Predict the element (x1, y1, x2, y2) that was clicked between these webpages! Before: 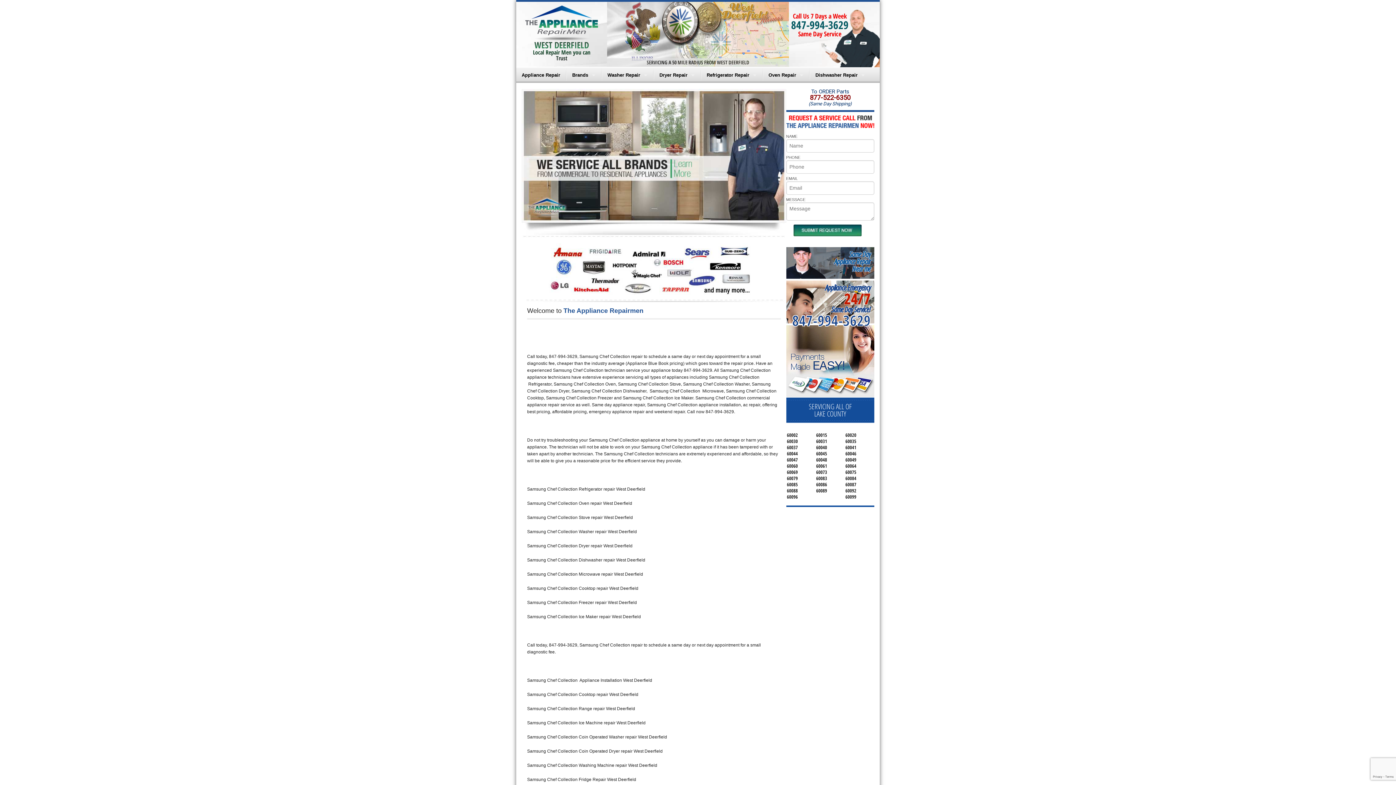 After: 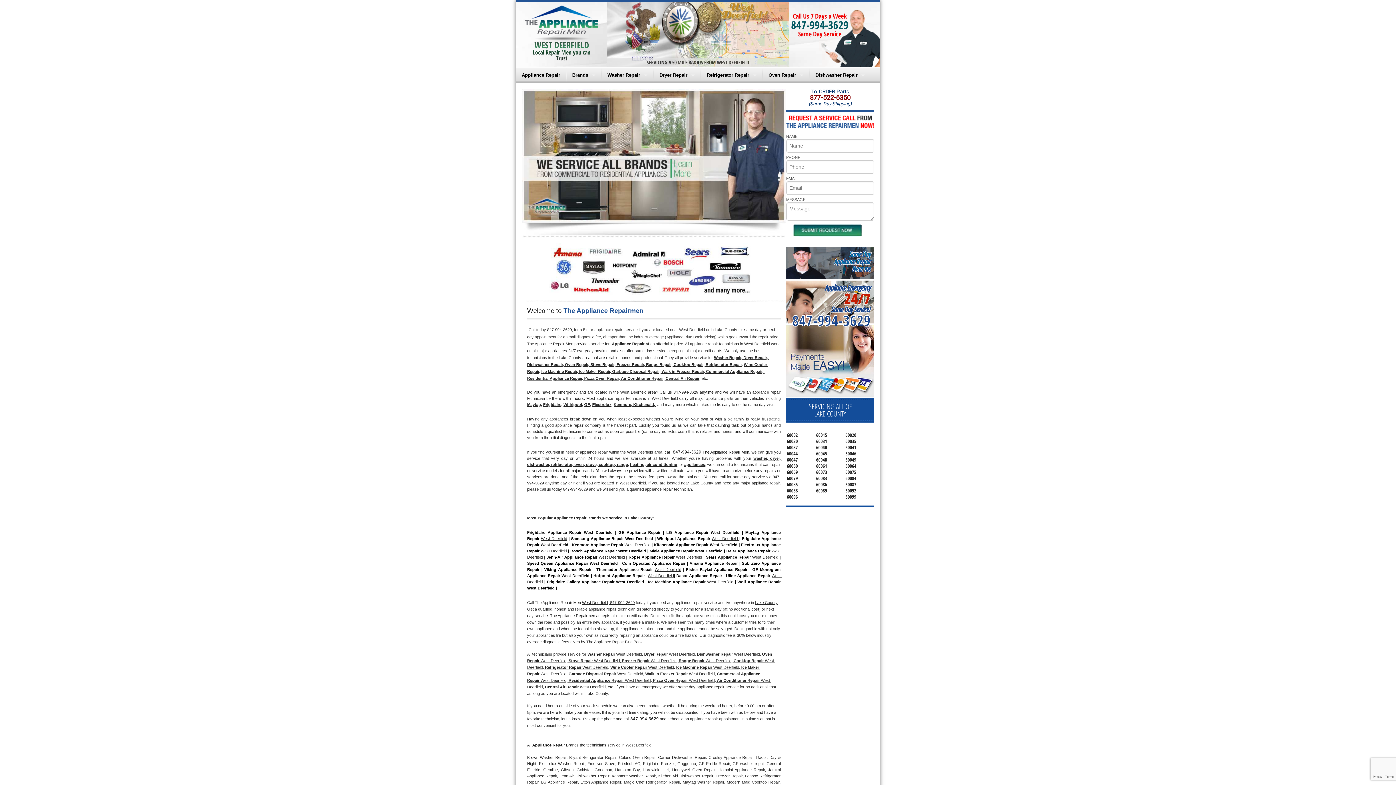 Action: bbox: (516, 67, 565, 82) label: Appliance Repair